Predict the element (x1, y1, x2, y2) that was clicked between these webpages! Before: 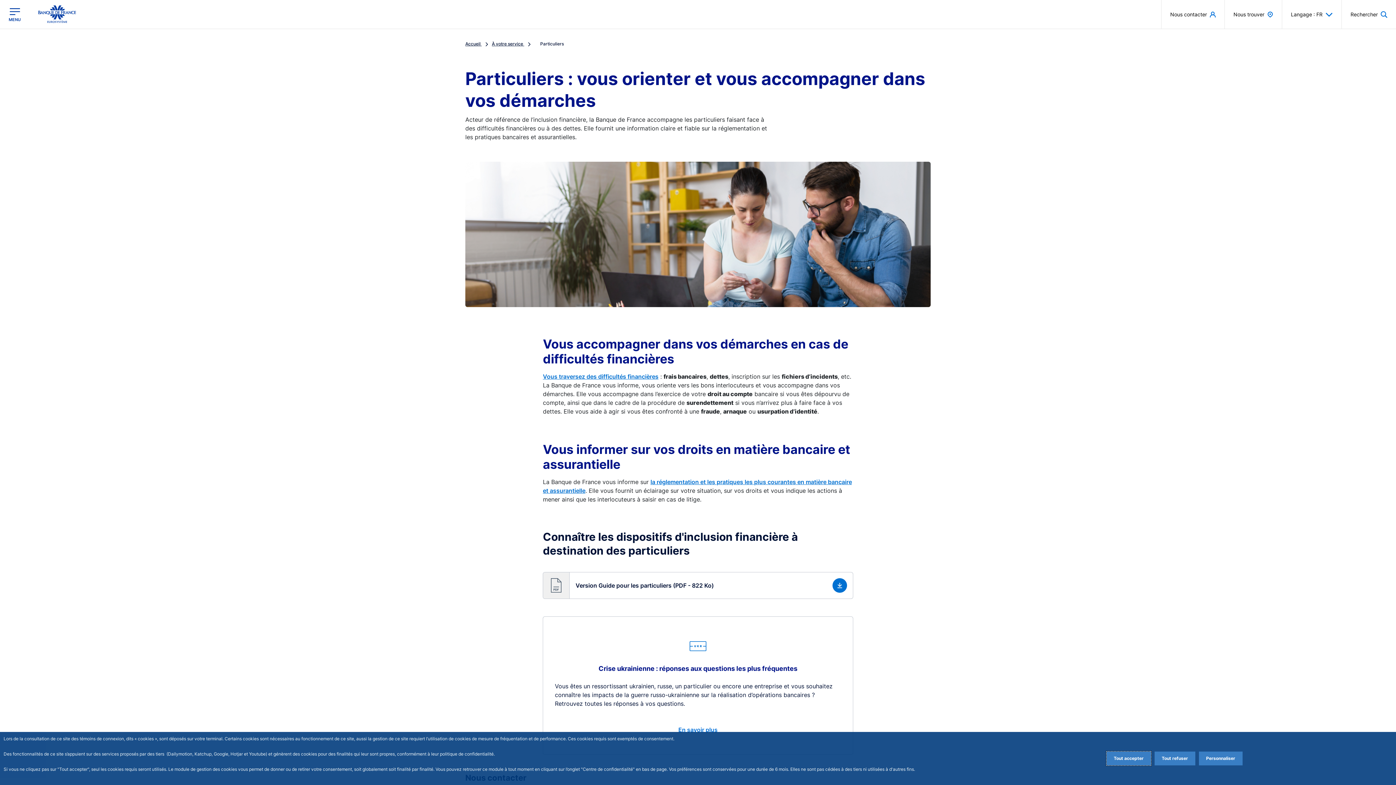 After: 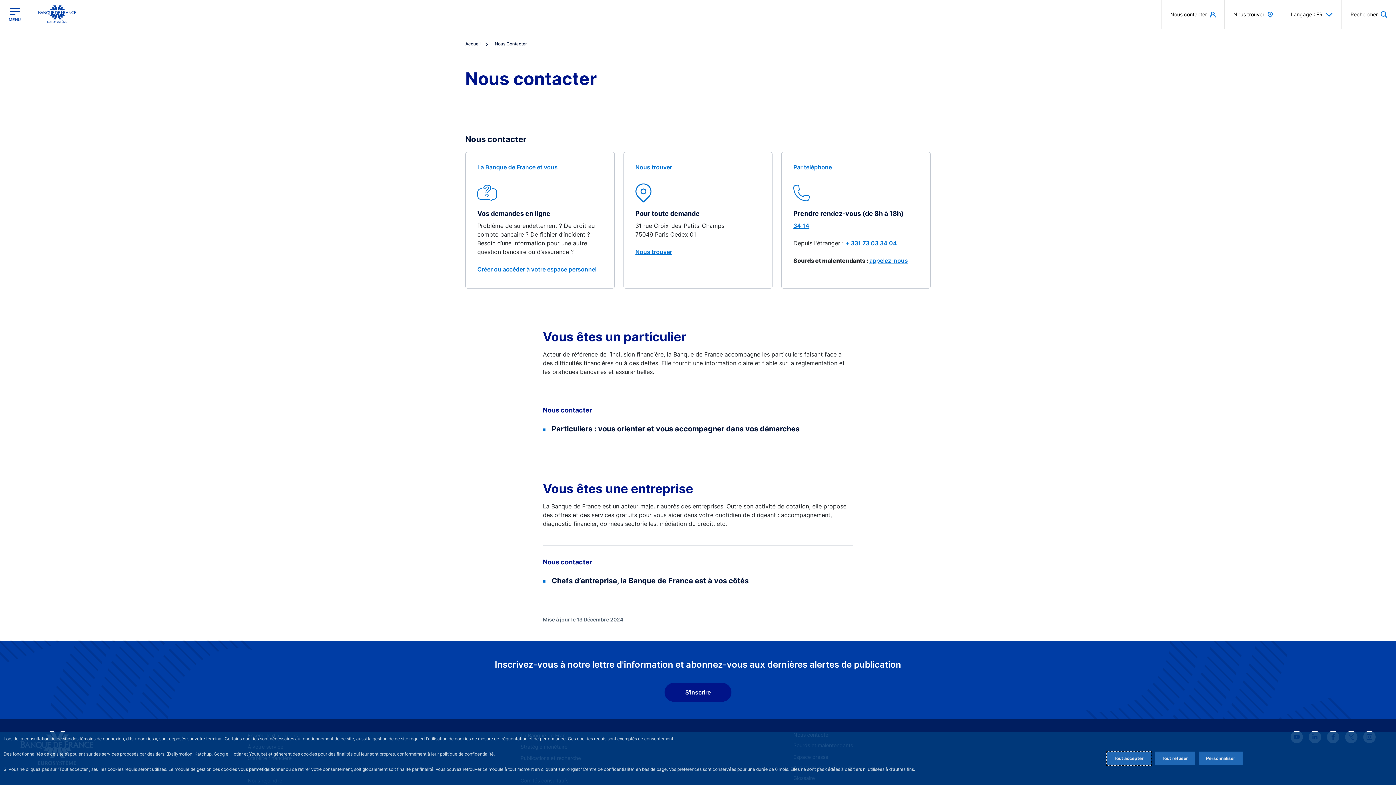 Action: label: Nous contacter bbox: (1161, 0, 1224, 28)